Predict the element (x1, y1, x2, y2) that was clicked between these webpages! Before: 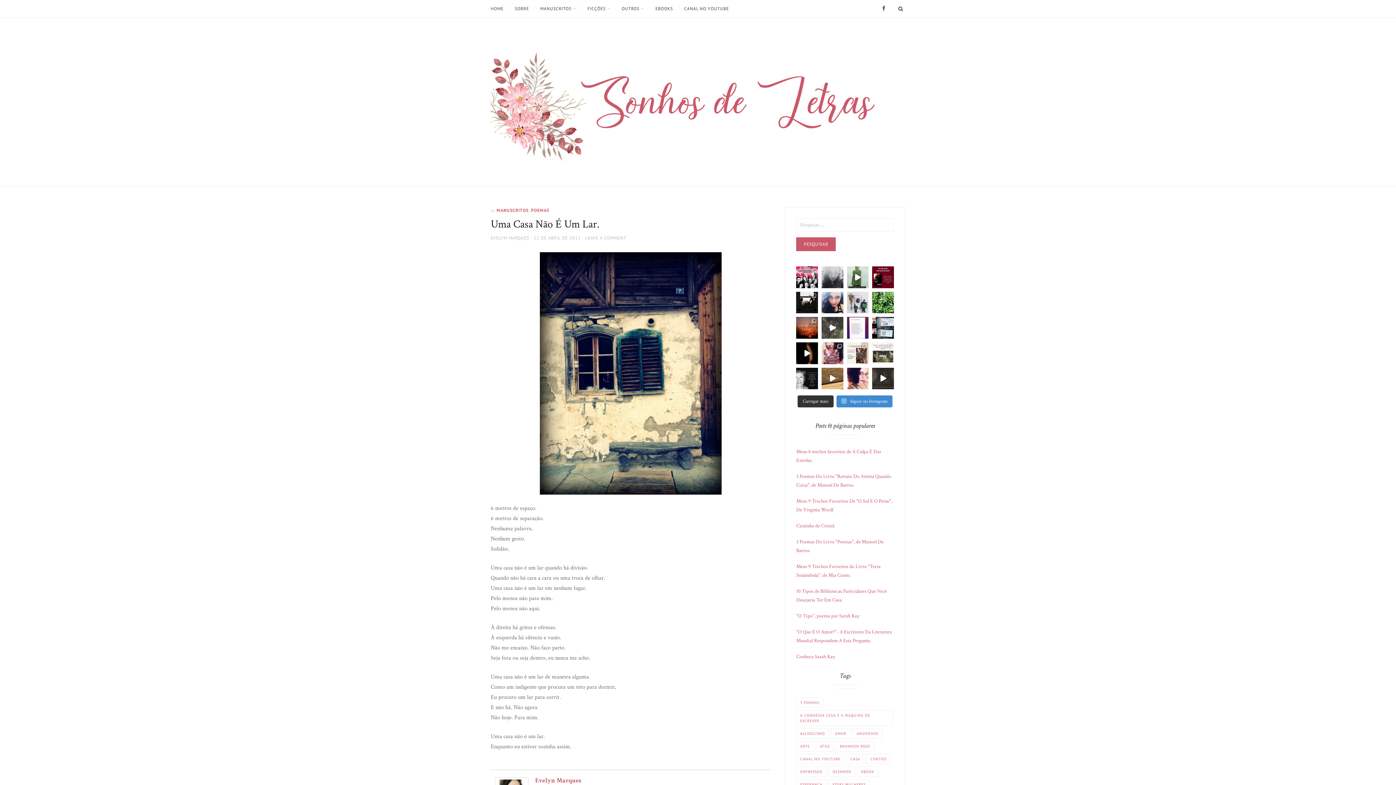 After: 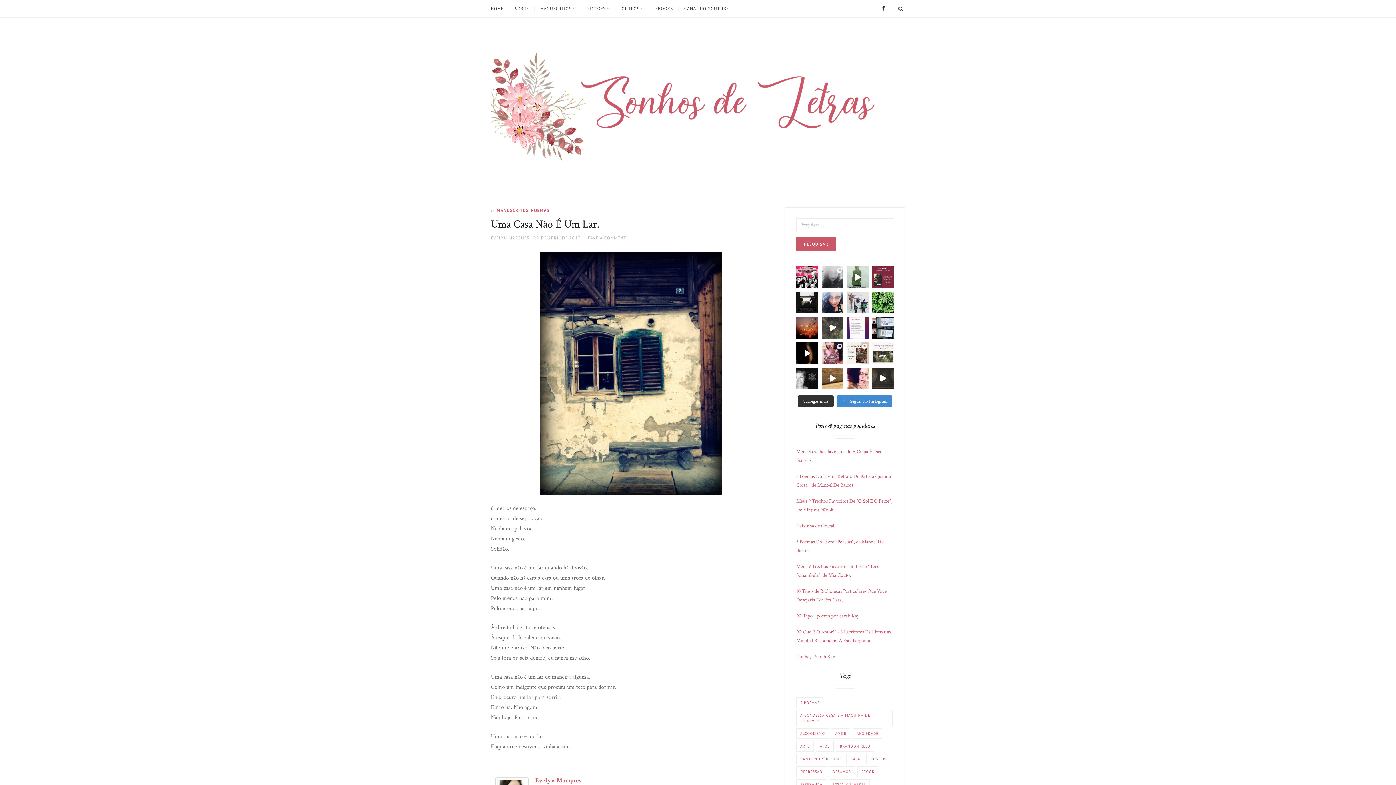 Action: bbox: (872, 266, 894, 288) label: 🍷 A Need já está disponível gratuitamente Am